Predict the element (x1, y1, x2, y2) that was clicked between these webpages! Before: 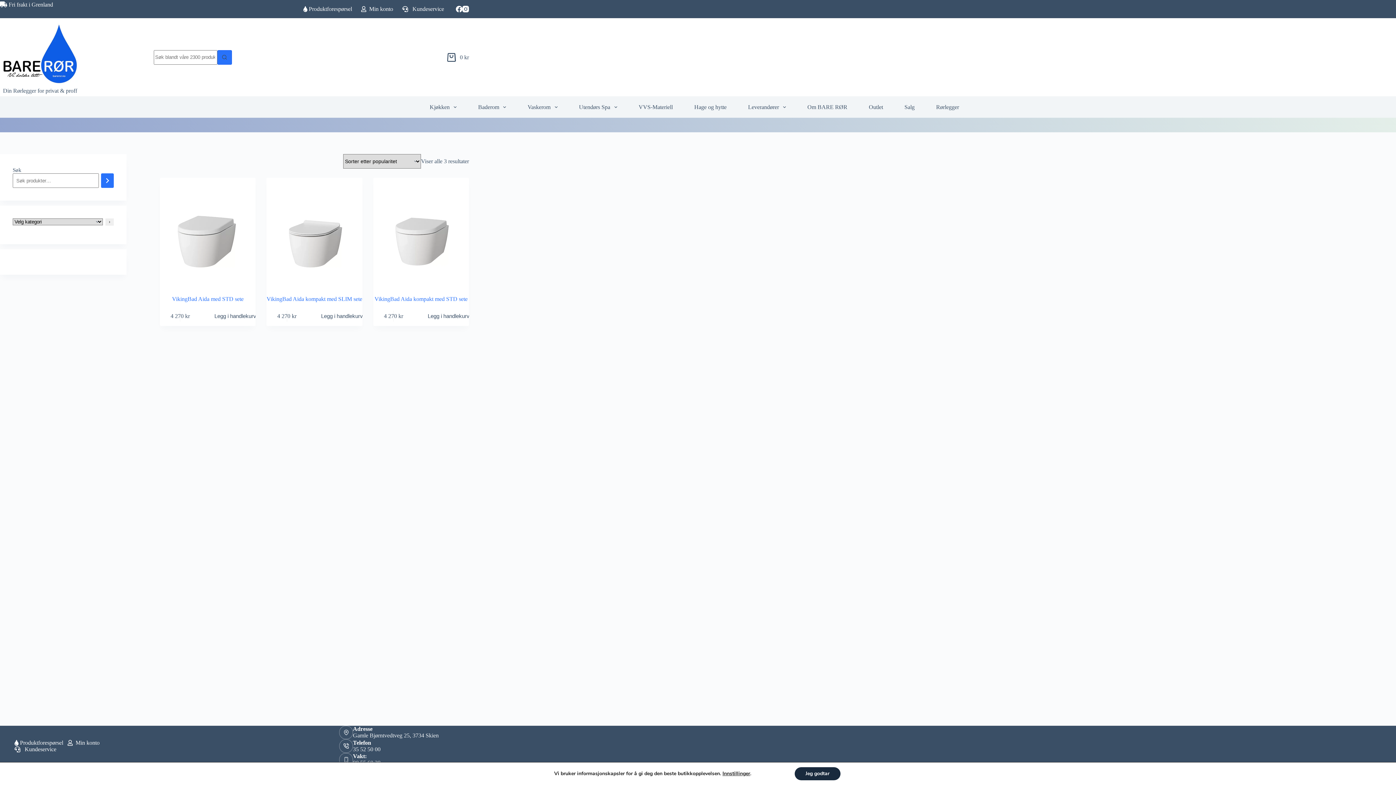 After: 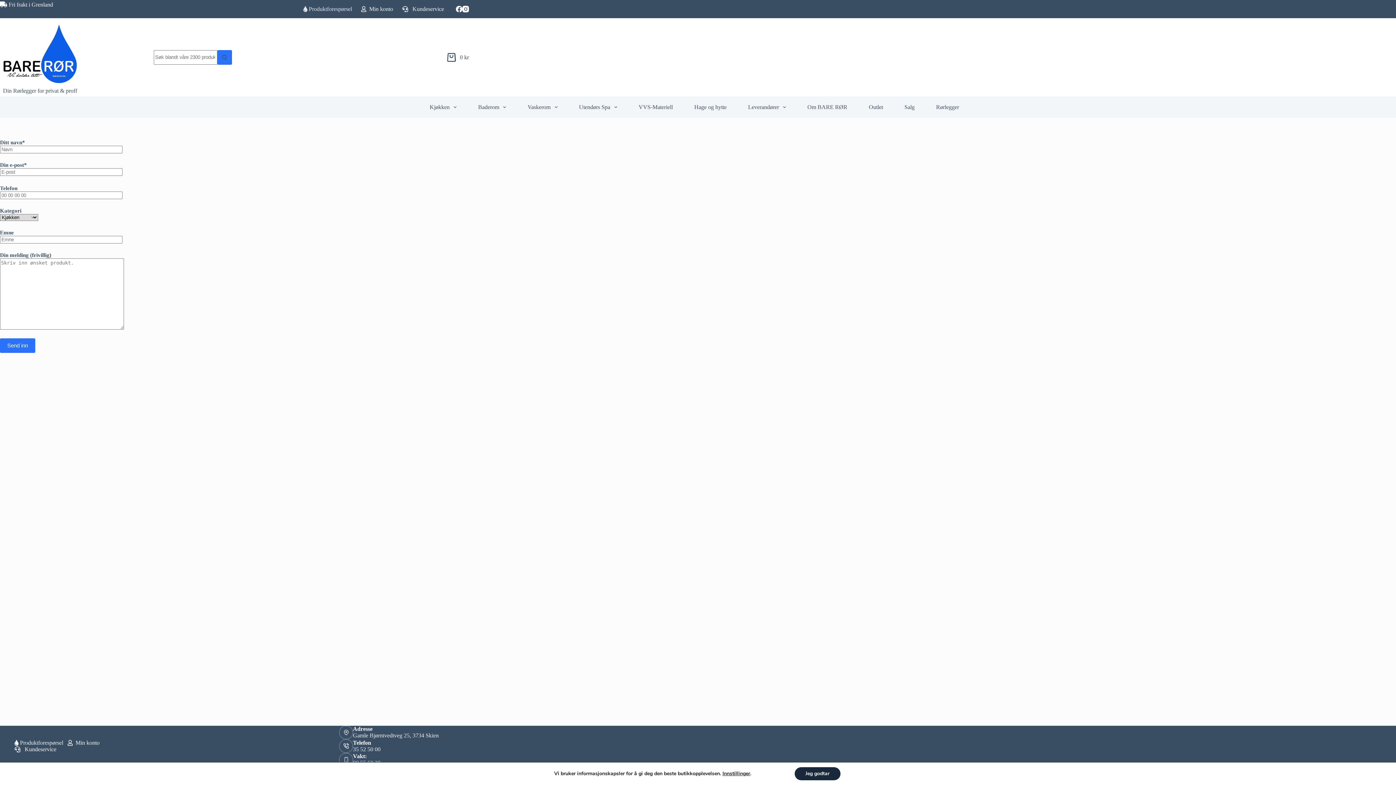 Action: label:  Produktforespørsel bbox: (12, 739, 65, 746)